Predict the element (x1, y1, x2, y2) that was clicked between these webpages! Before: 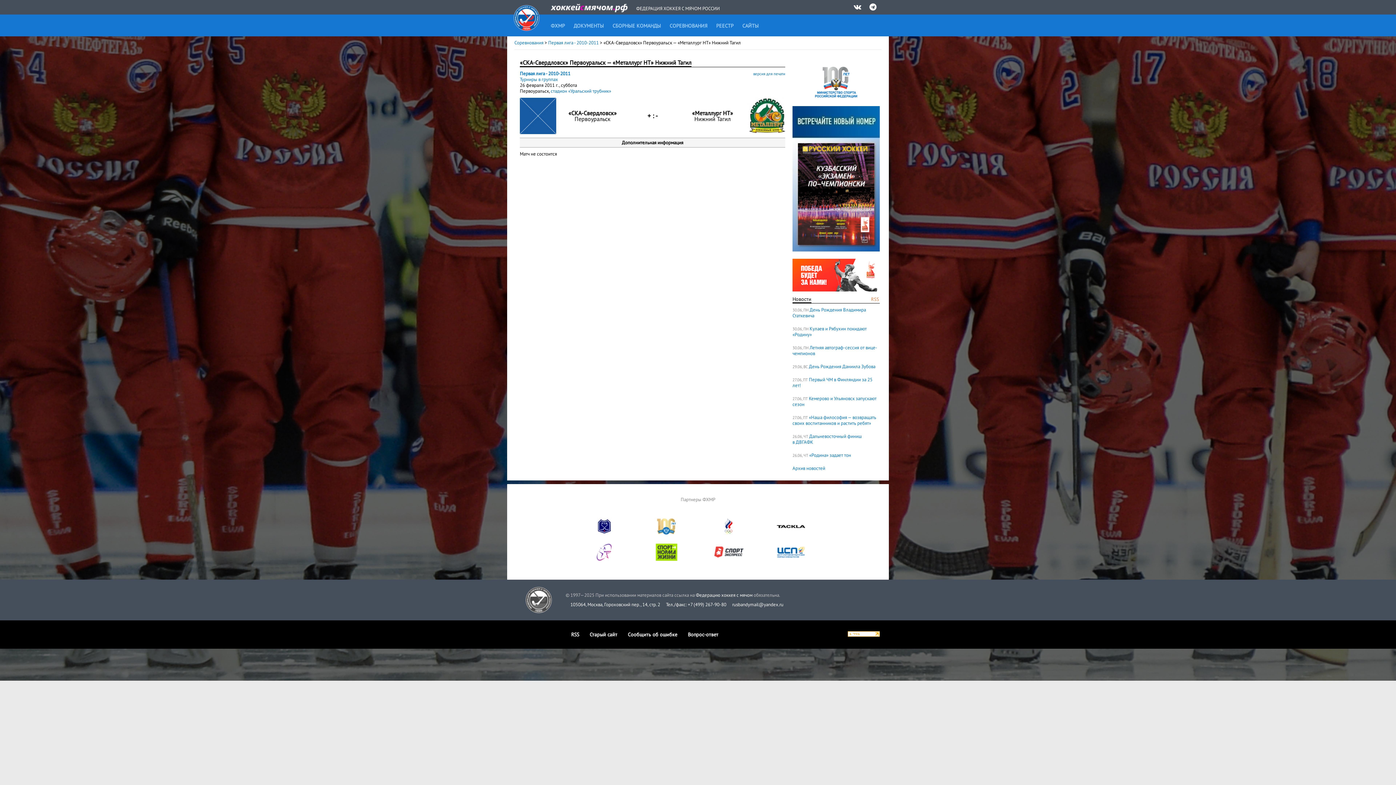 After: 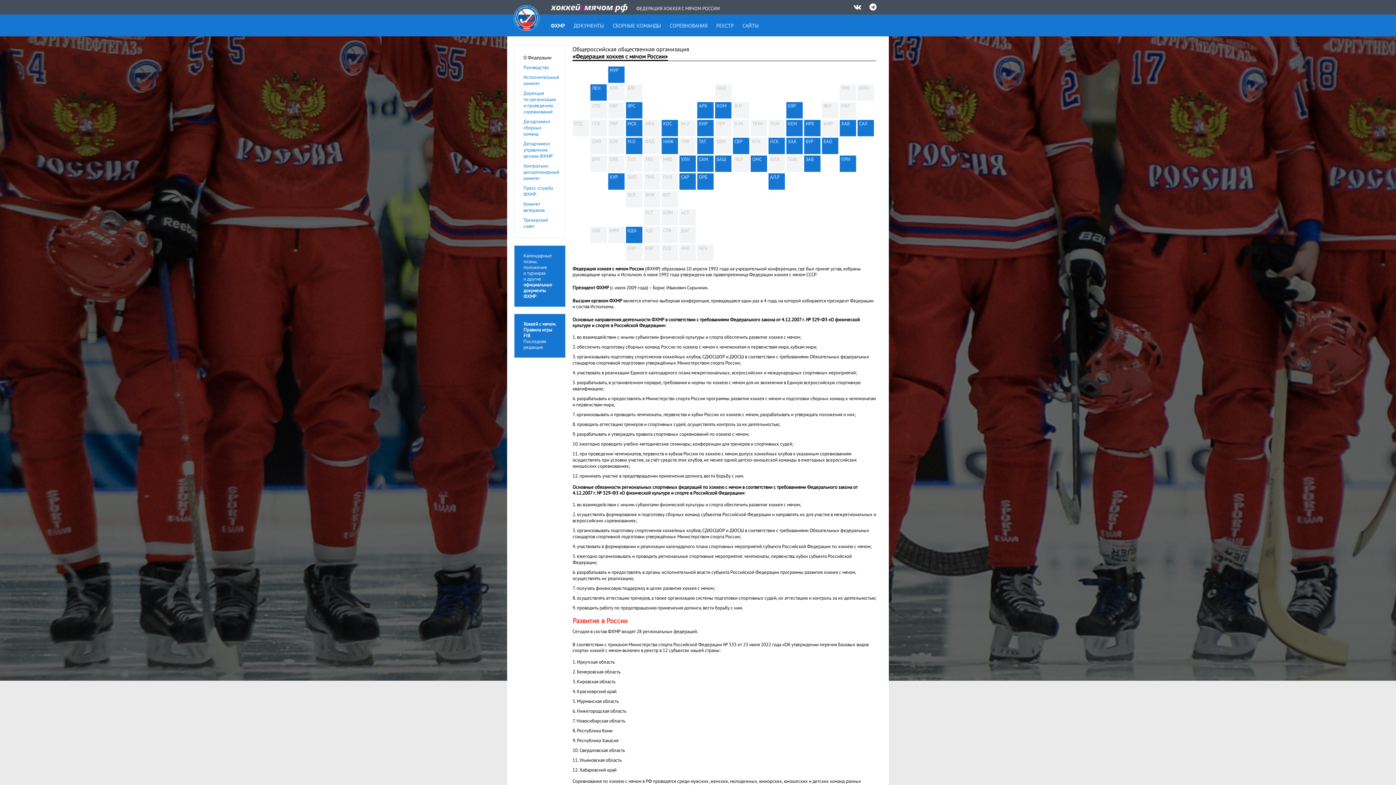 Action: label: ФХМР bbox: (550, 22, 572, 29)